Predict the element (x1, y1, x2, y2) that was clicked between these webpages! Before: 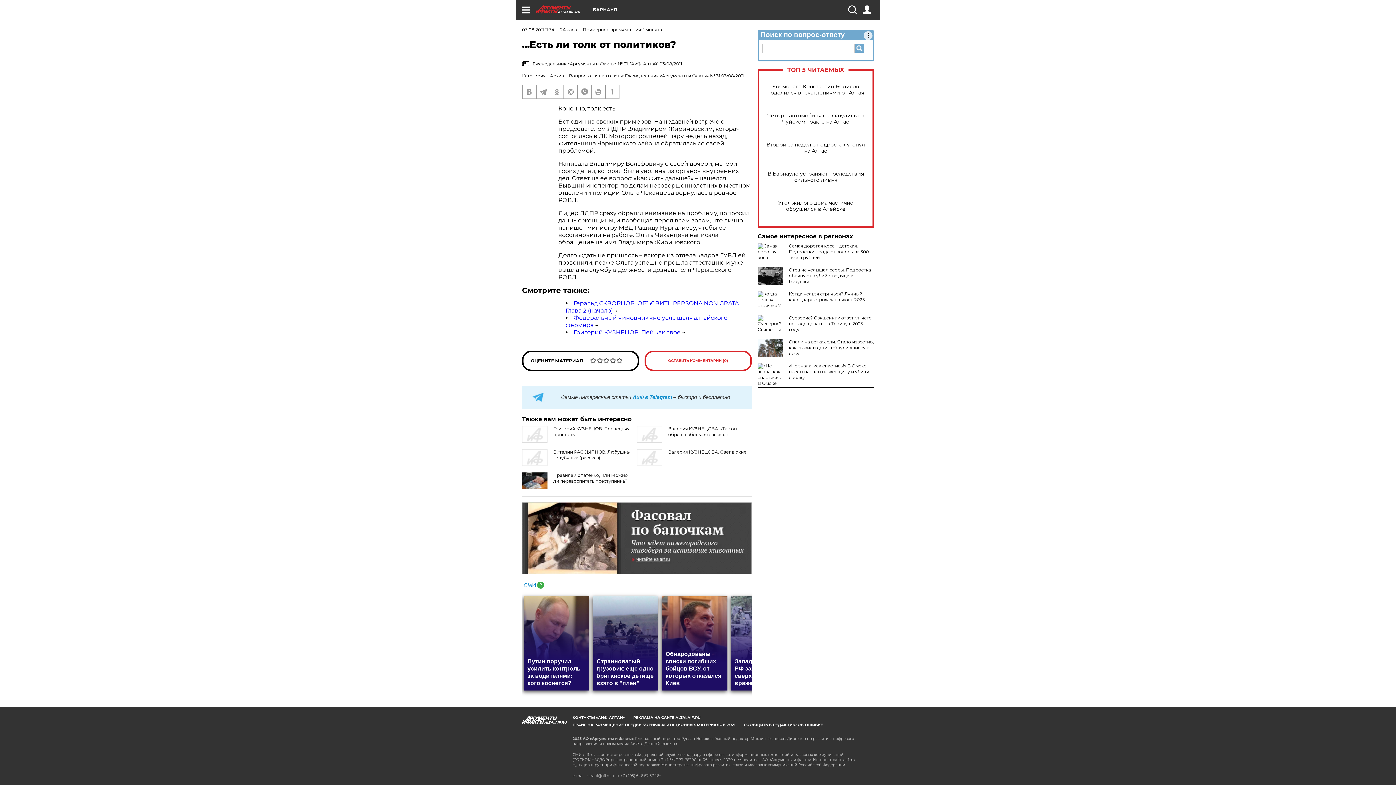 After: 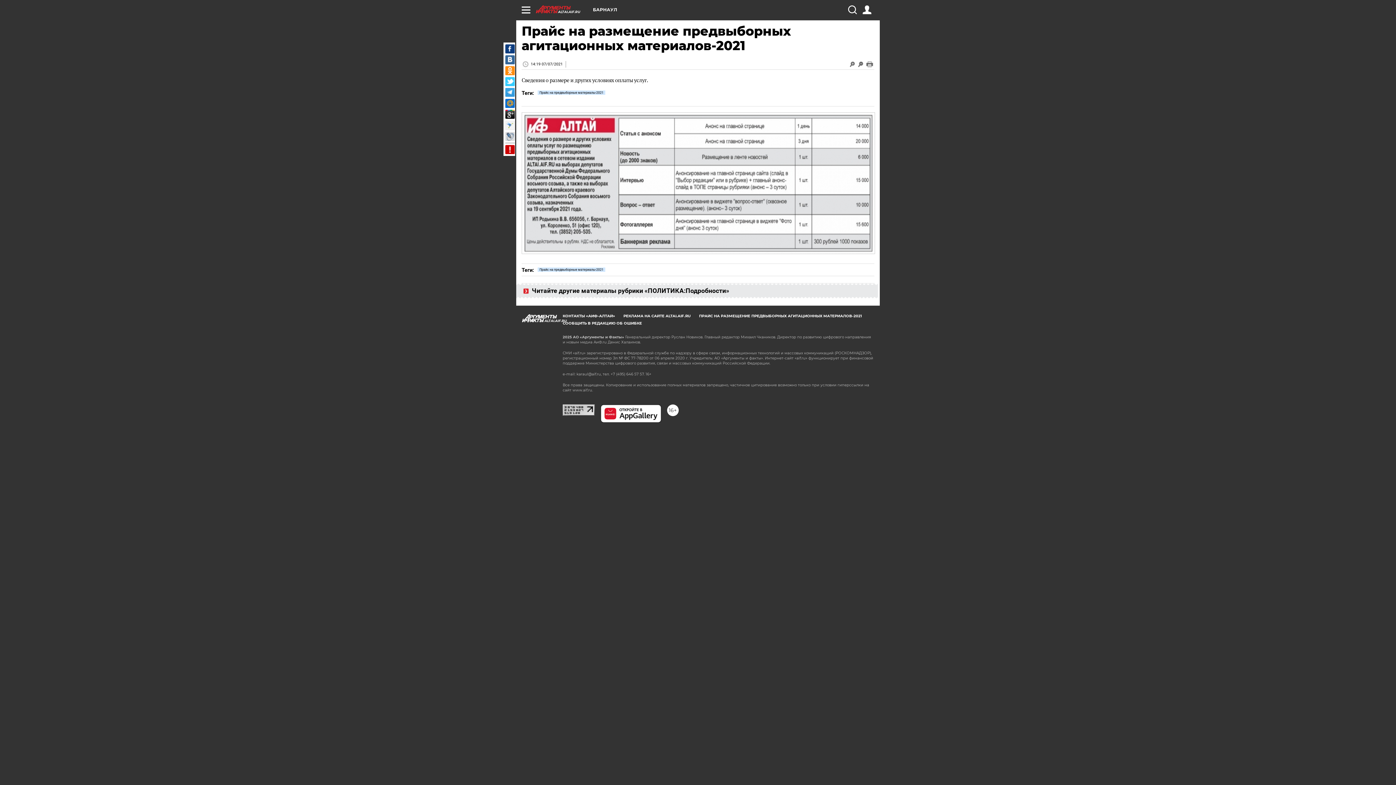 Action: bbox: (572, 722, 735, 727) label: ПРАЙС НА РАЗМЕЩЕНИЕ ПРЕДВЫБОРНЫХ АГИТАЦИОННЫХ МАТЕРИАЛОВ-2021